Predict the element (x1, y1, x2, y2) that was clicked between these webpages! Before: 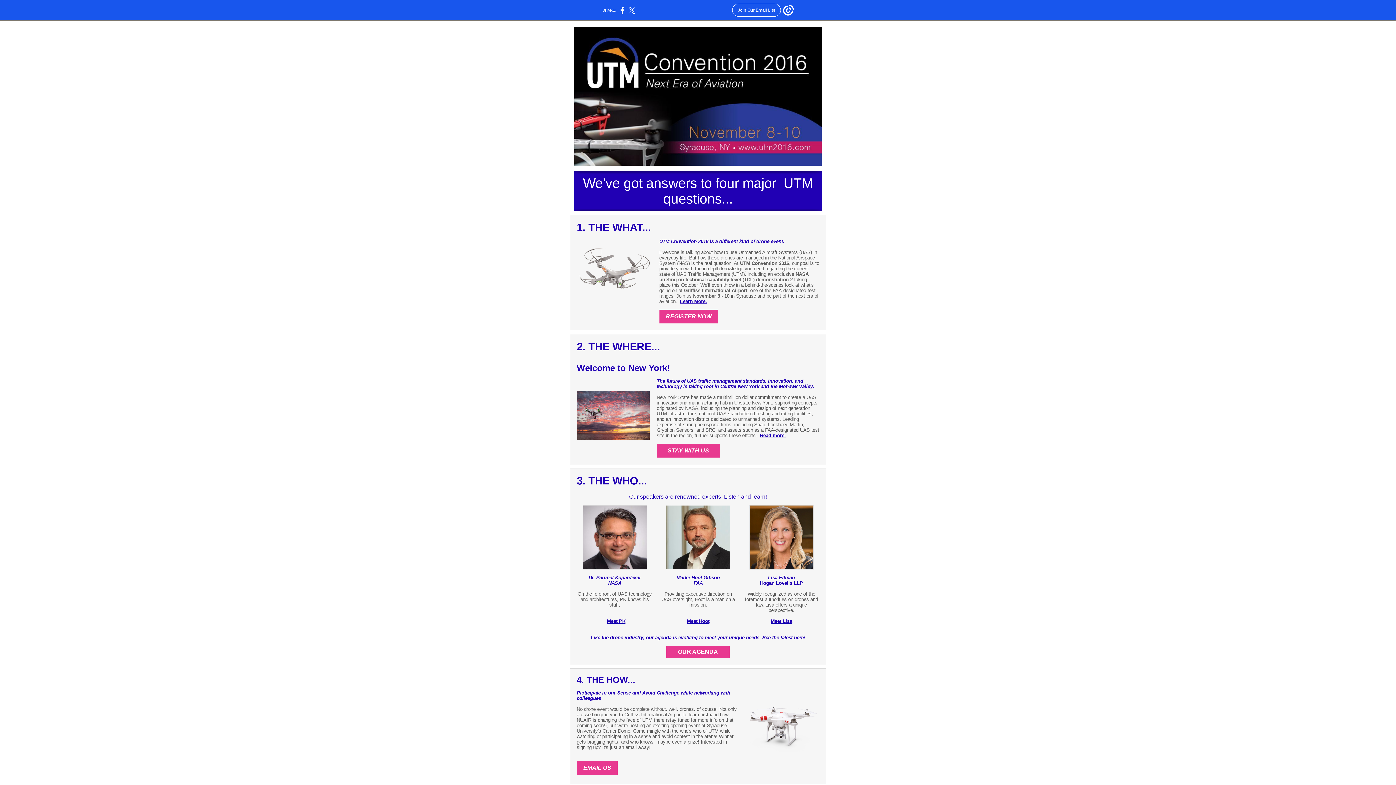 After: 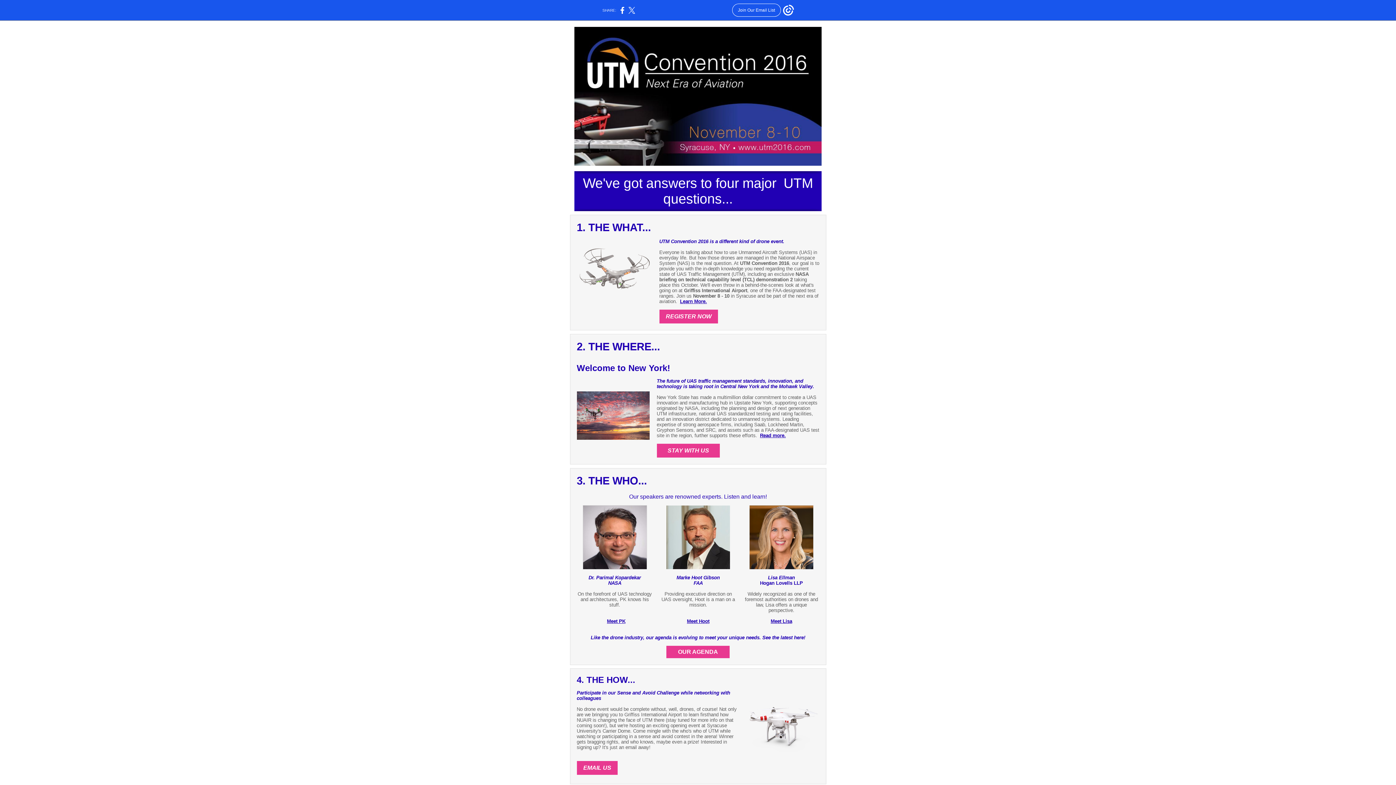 Action: label: Meet Hoot bbox: (687, 618, 709, 624)